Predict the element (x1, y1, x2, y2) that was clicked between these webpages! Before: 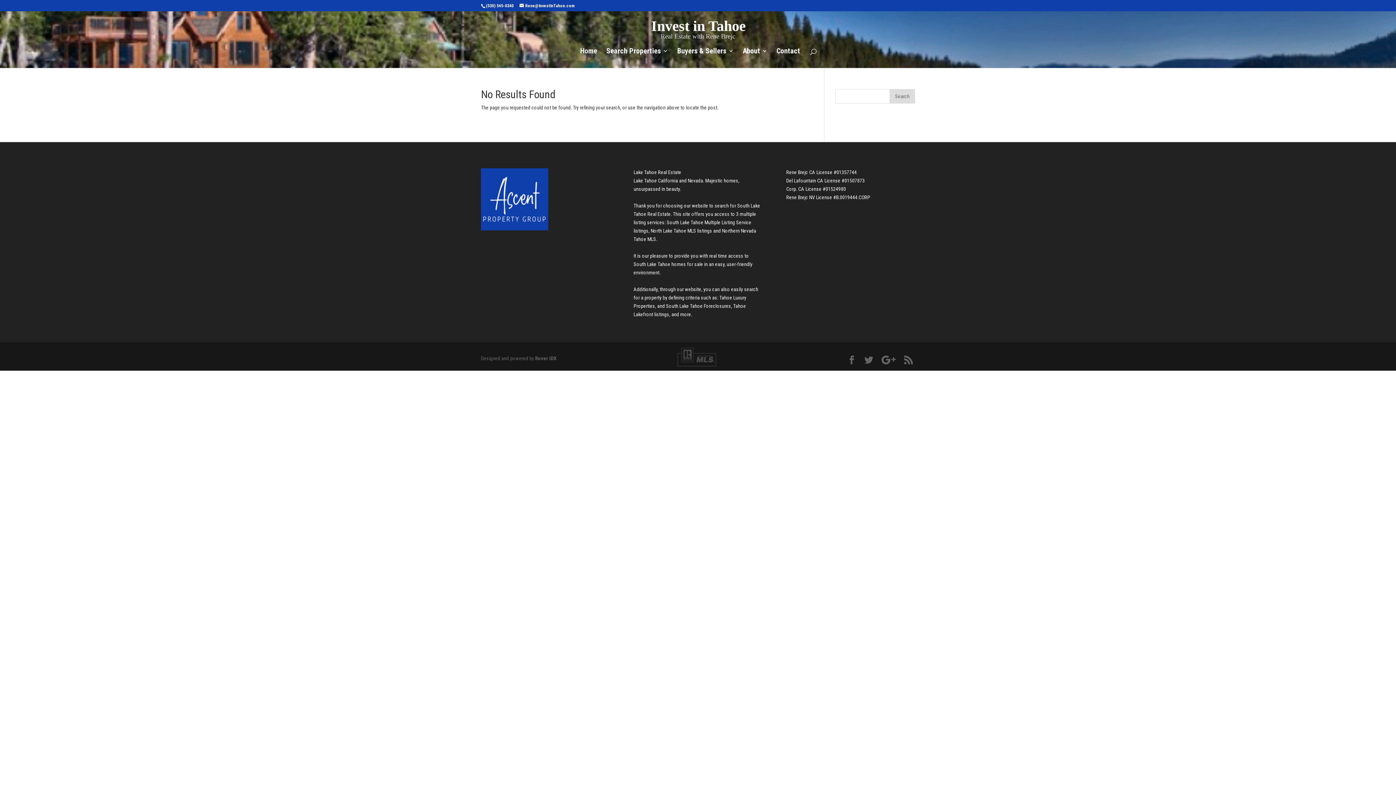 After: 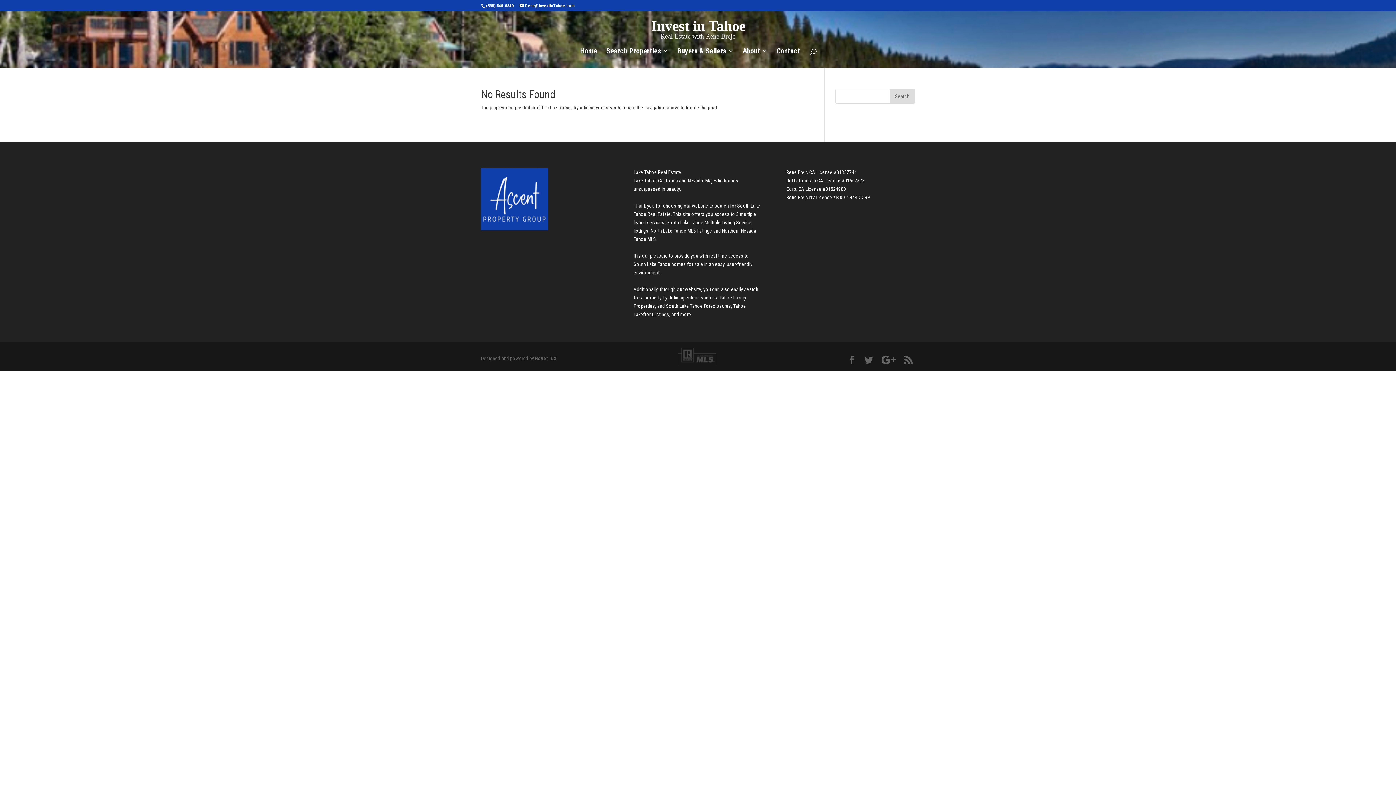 Action: bbox: (650, 227, 712, 233) label: North Lake Tahoe MLS listings